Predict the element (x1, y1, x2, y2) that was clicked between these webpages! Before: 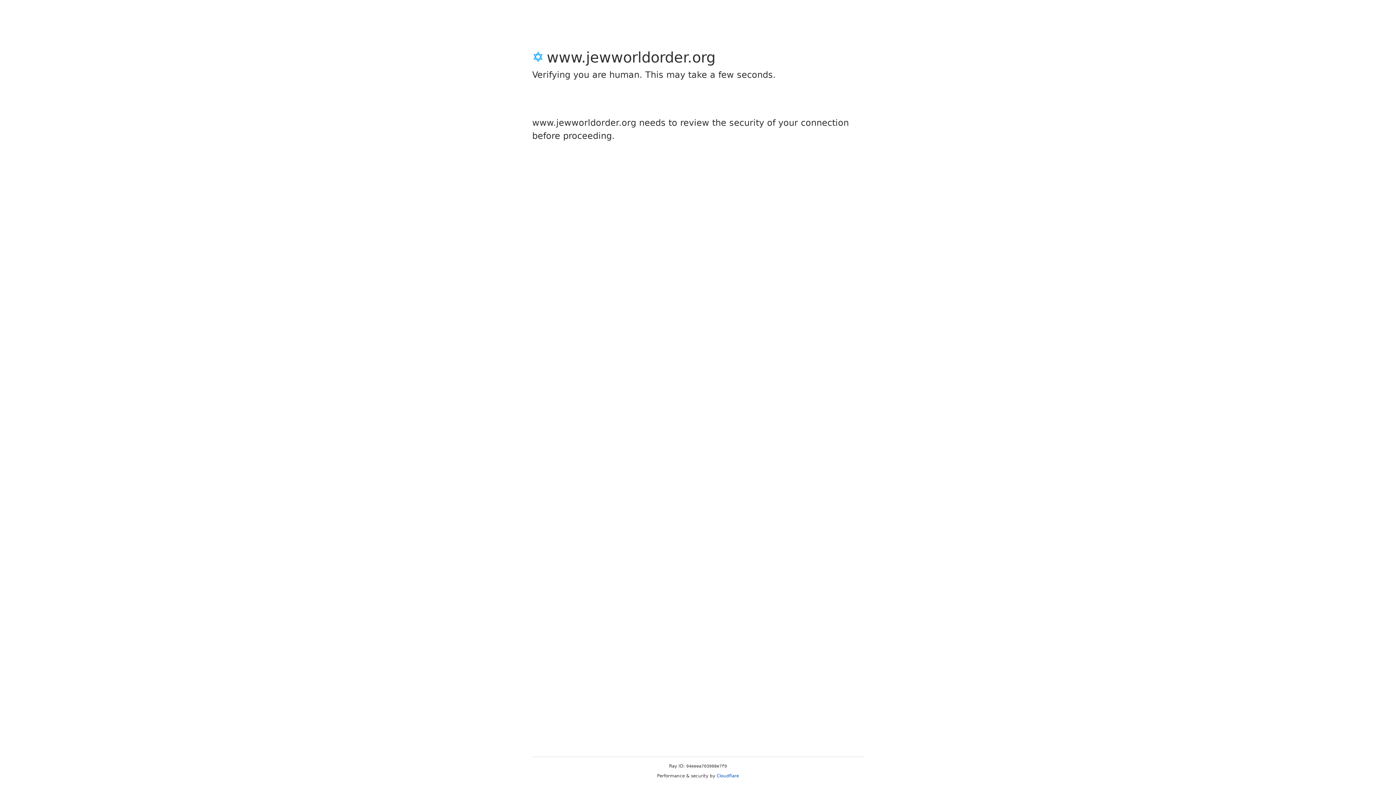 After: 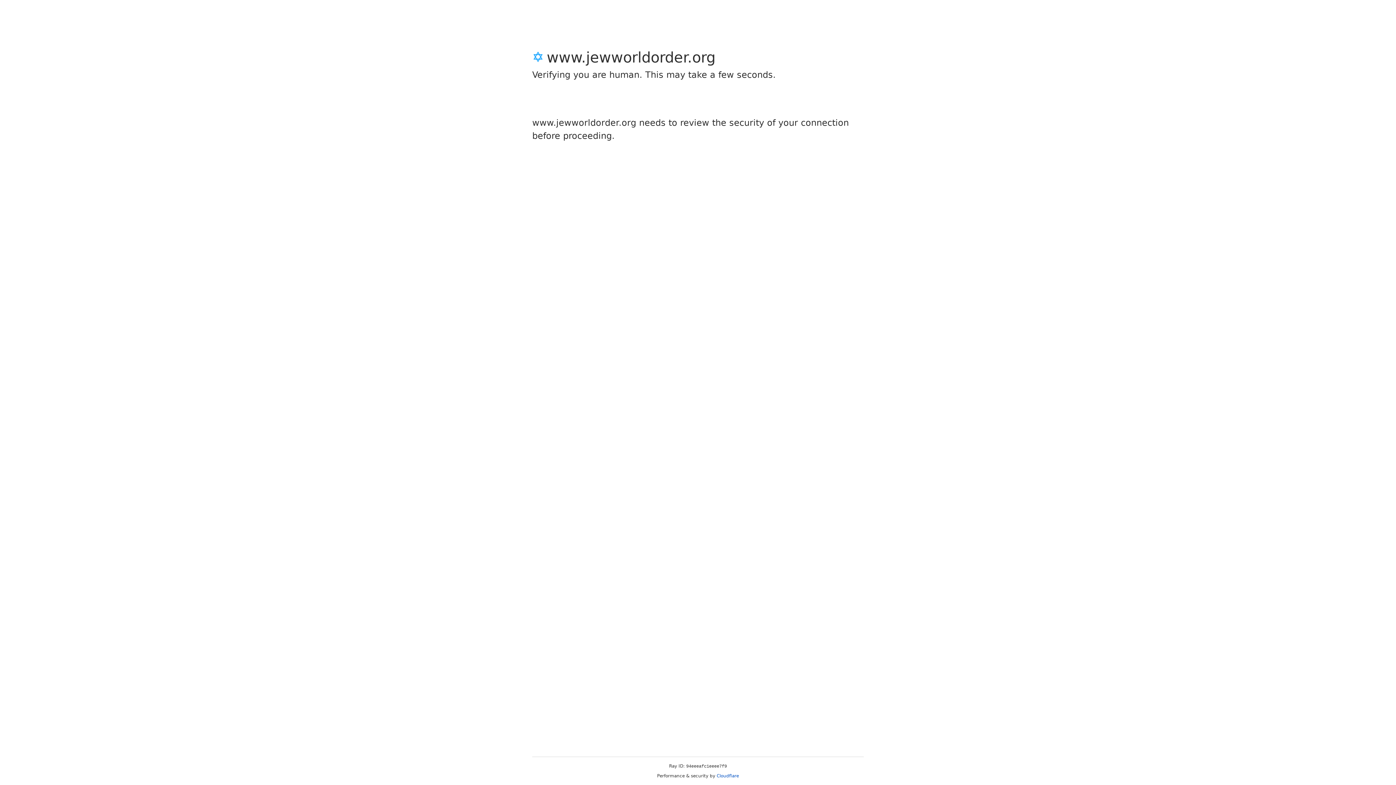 Action: bbox: (716, 773, 739, 778) label: Cloudflare